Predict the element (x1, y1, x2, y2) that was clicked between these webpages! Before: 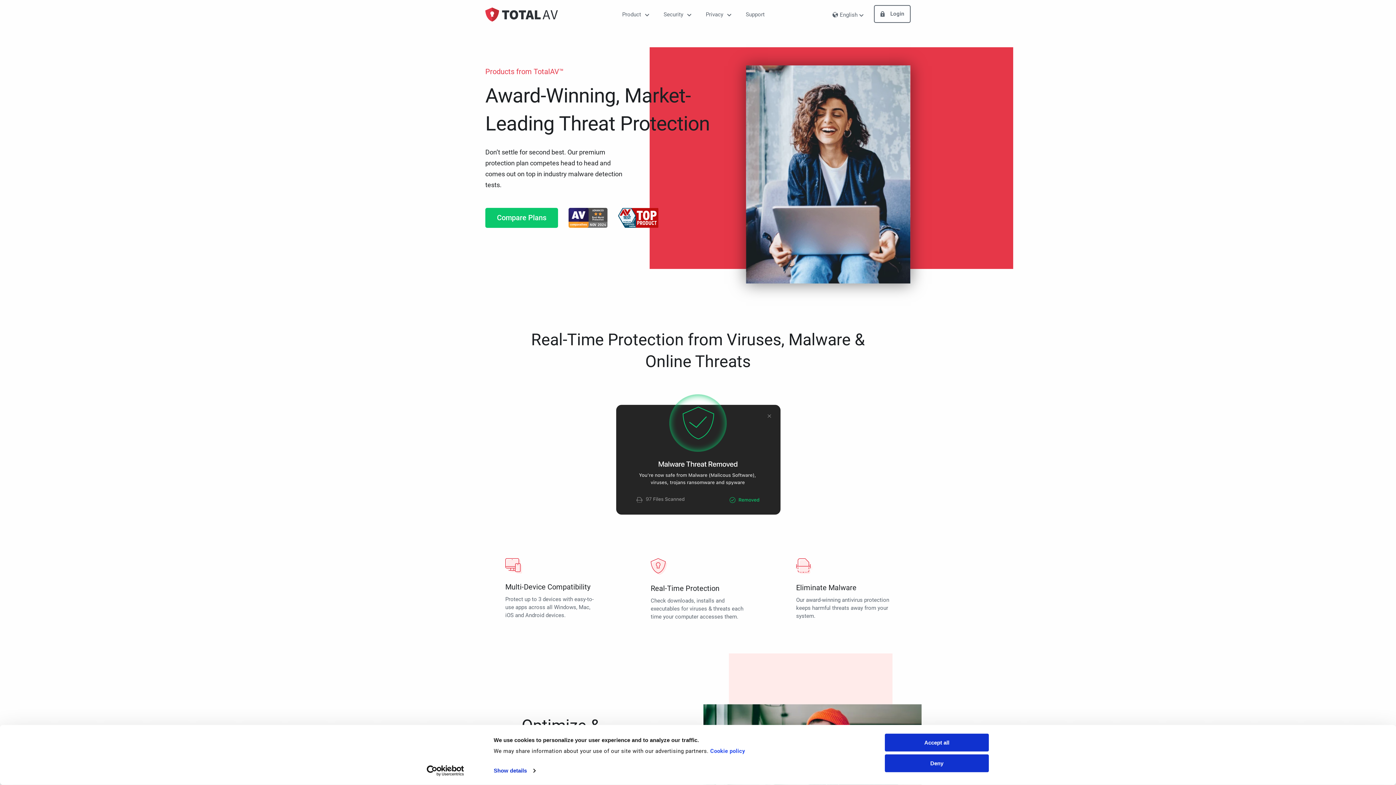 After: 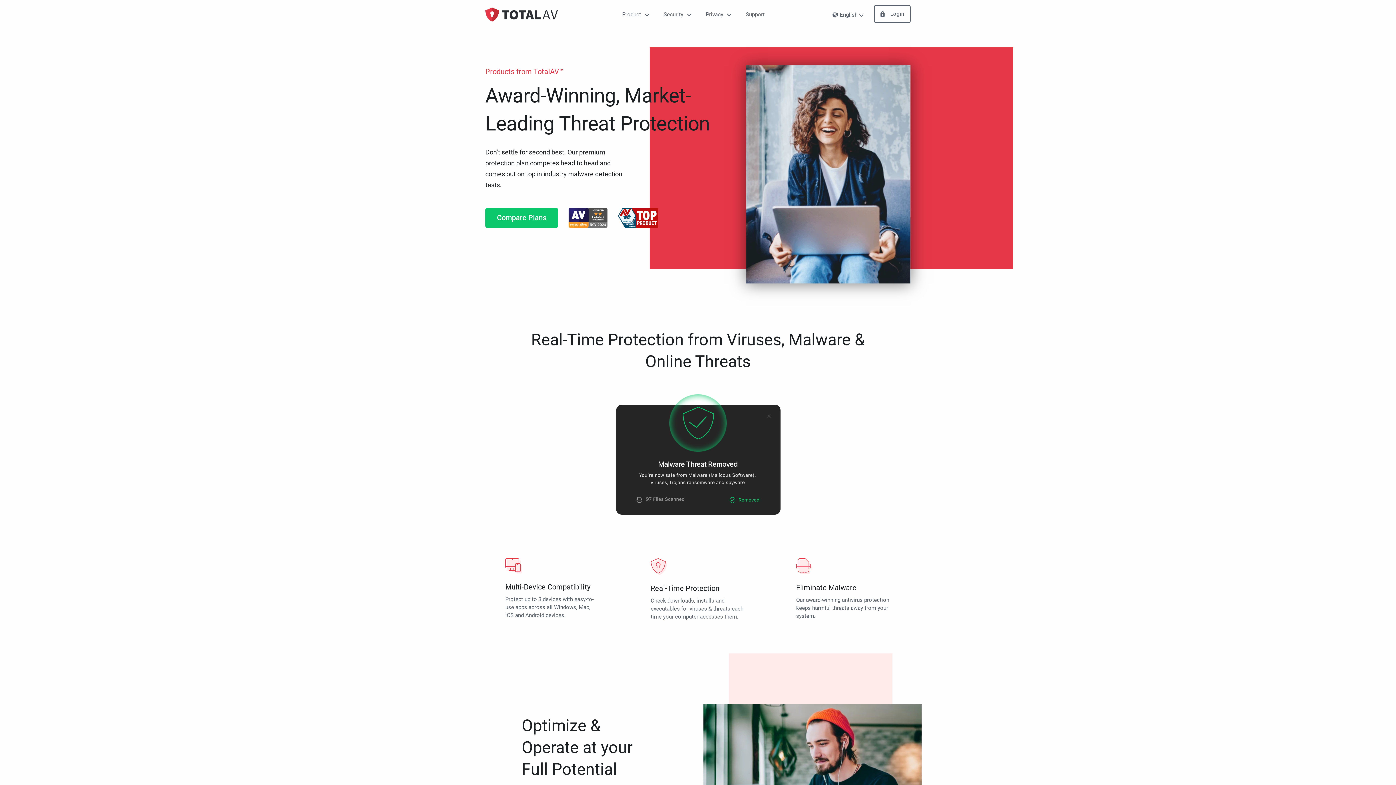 Action: bbox: (885, 754, 989, 772) label: Deny